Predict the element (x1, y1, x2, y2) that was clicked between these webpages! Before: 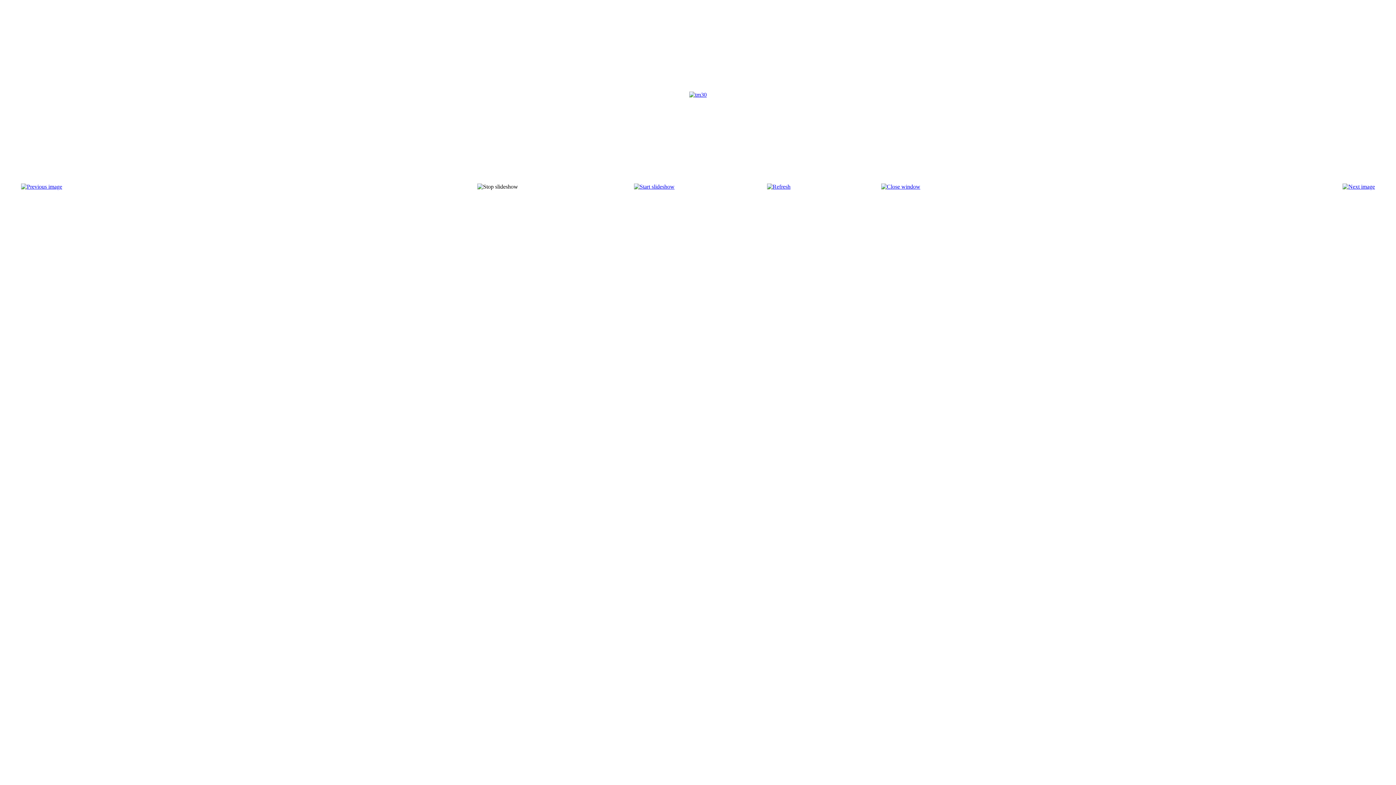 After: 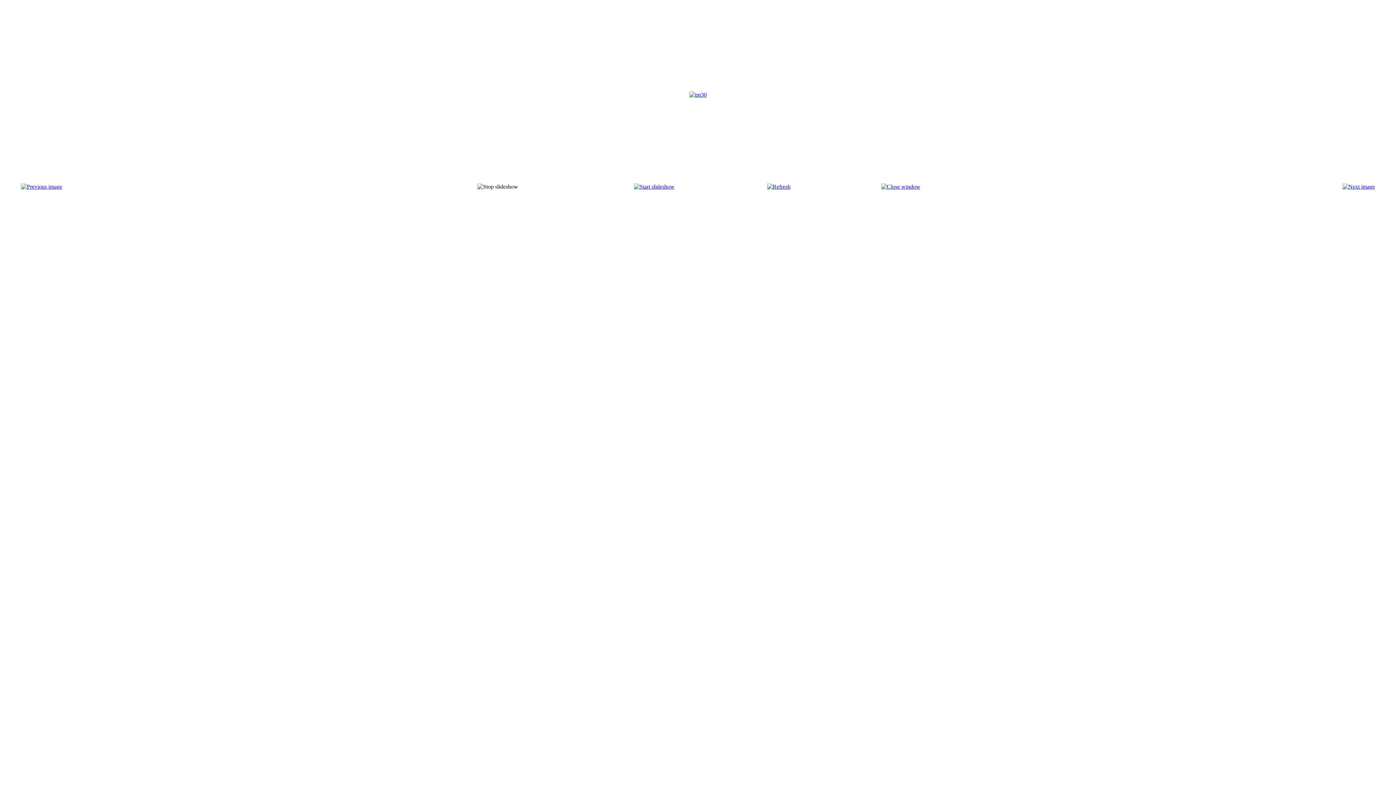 Action: bbox: (881, 183, 920, 189)